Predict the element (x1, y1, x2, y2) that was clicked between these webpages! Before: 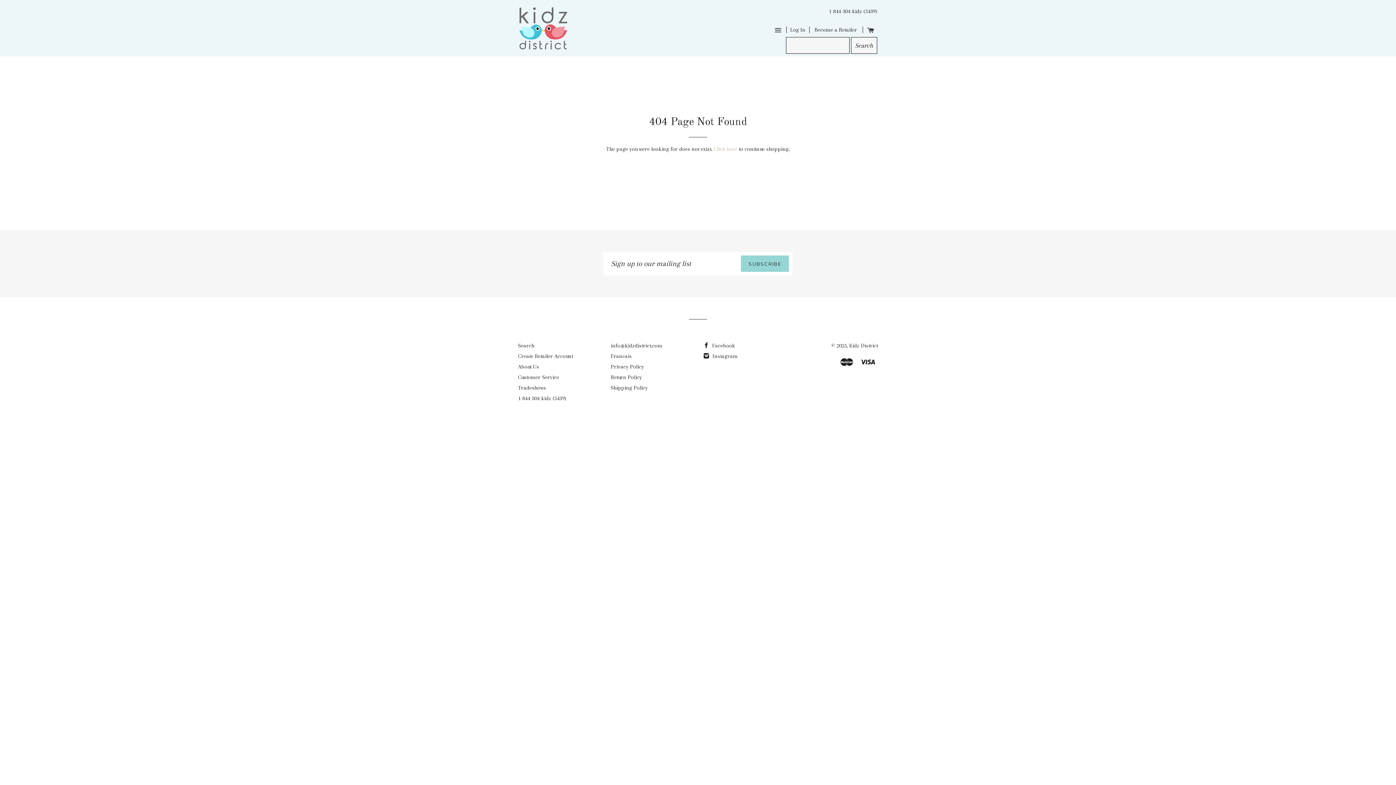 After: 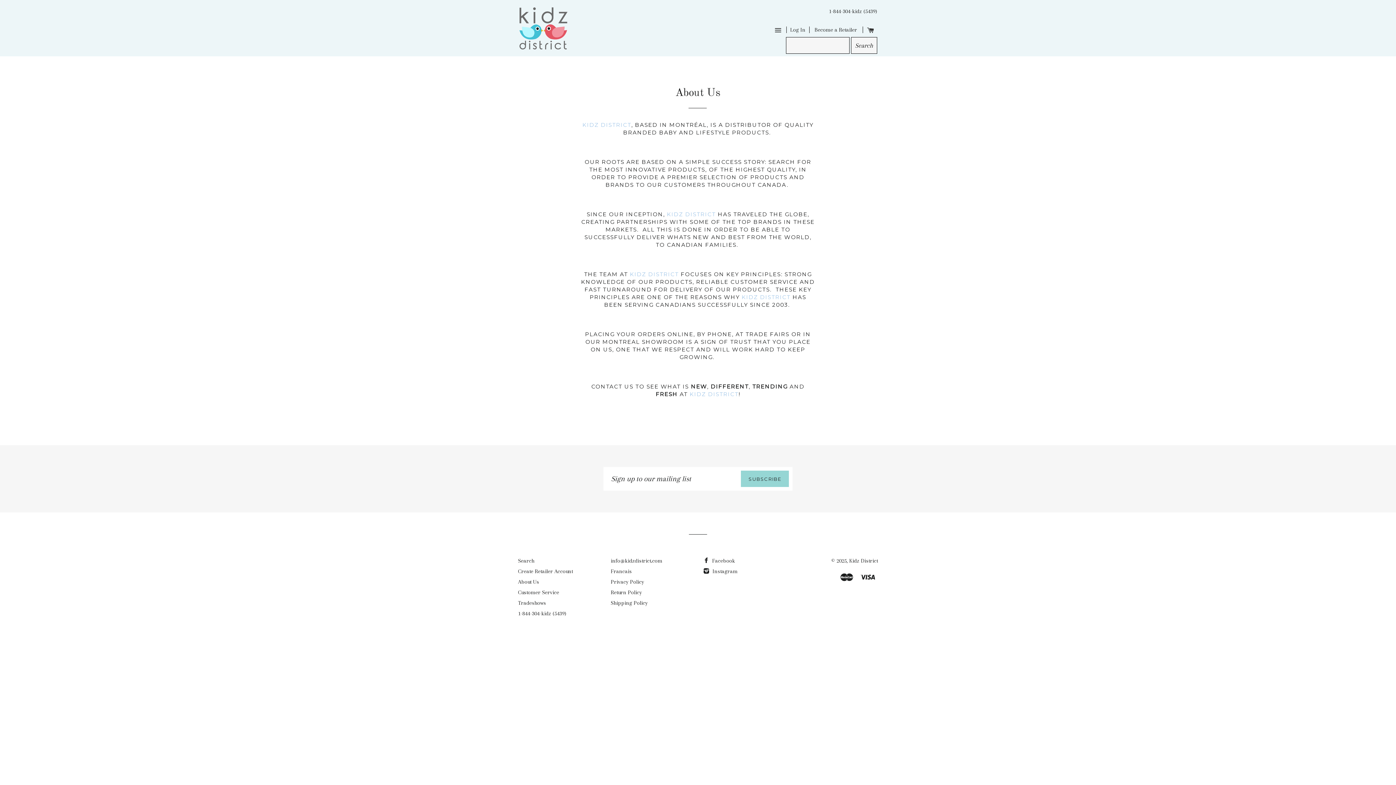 Action: label: About Us bbox: (518, 363, 539, 370)